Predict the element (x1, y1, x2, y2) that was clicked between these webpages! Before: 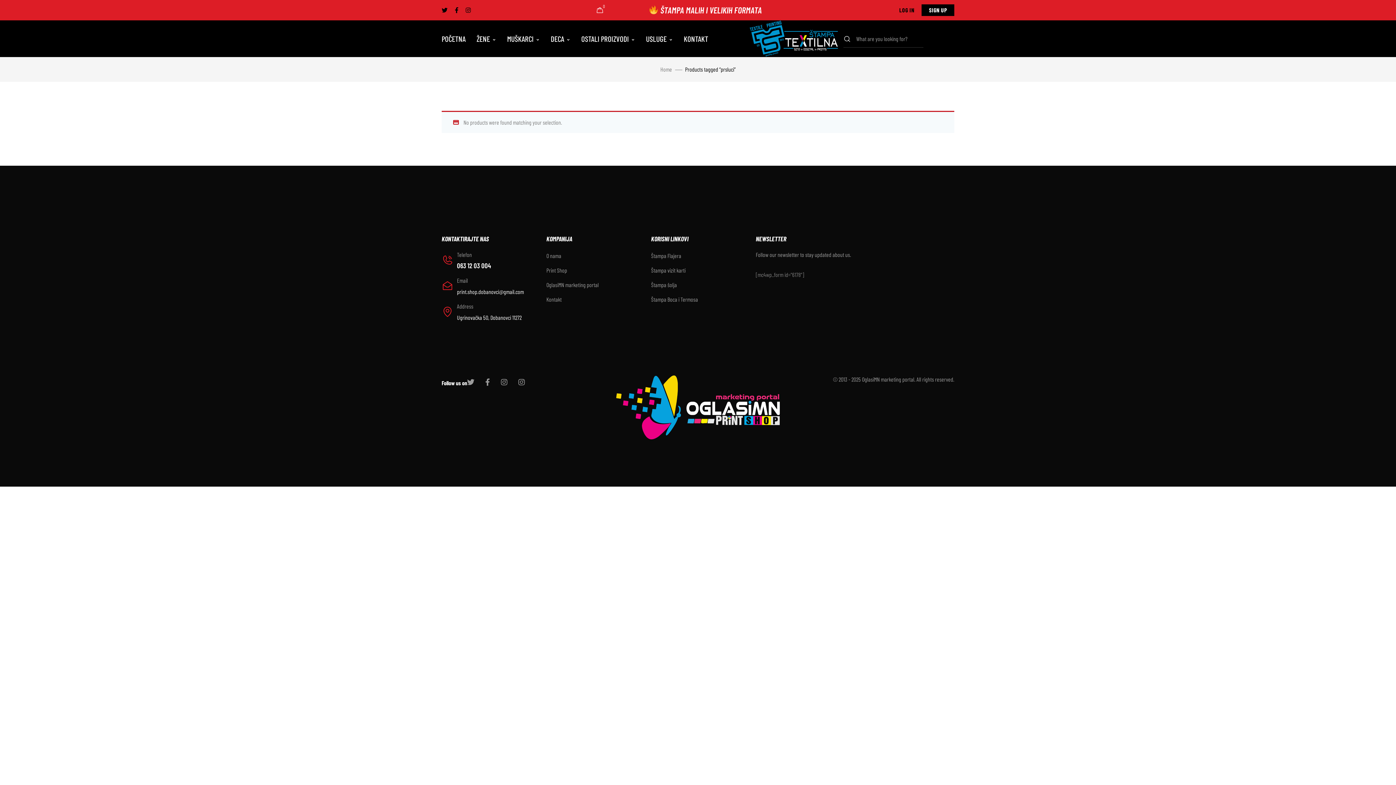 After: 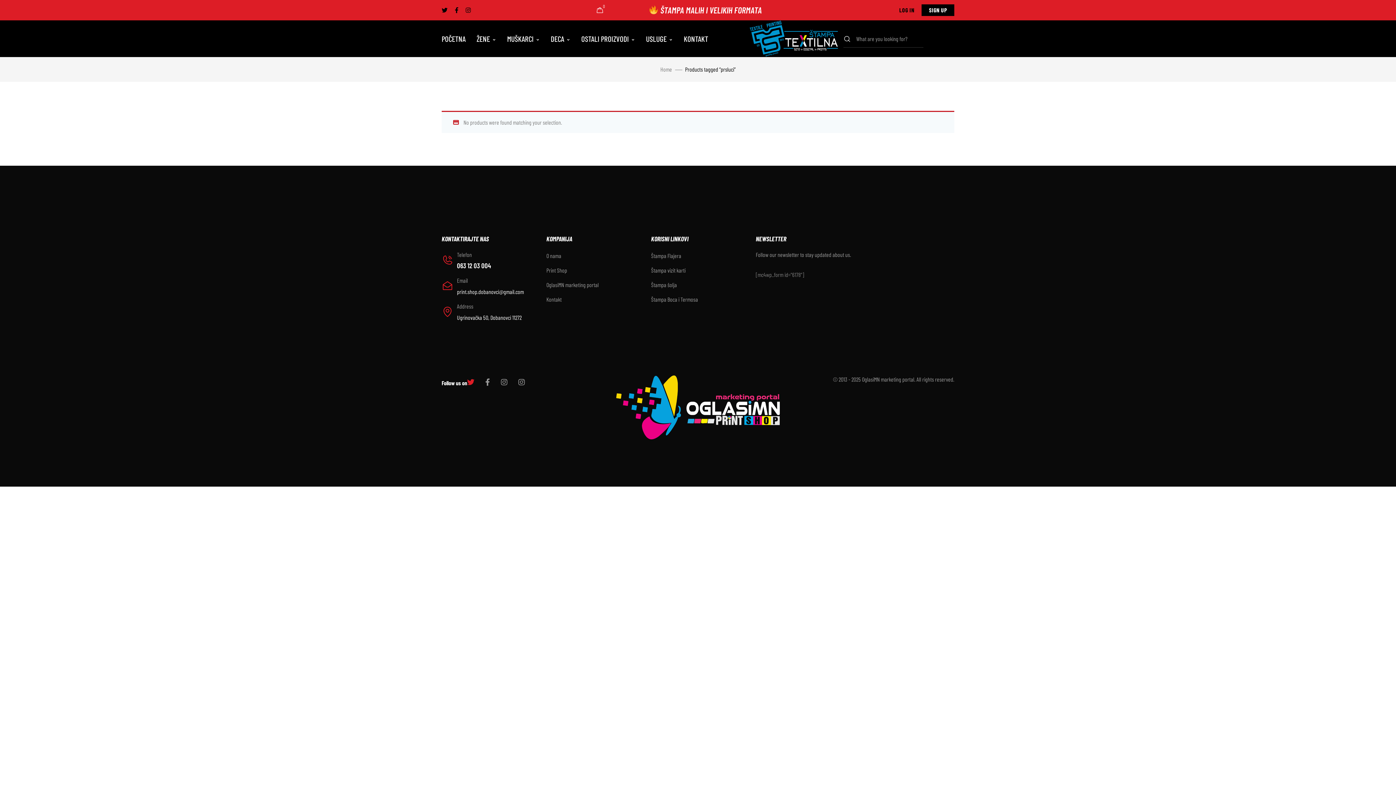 Action: bbox: (467, 375, 474, 388)